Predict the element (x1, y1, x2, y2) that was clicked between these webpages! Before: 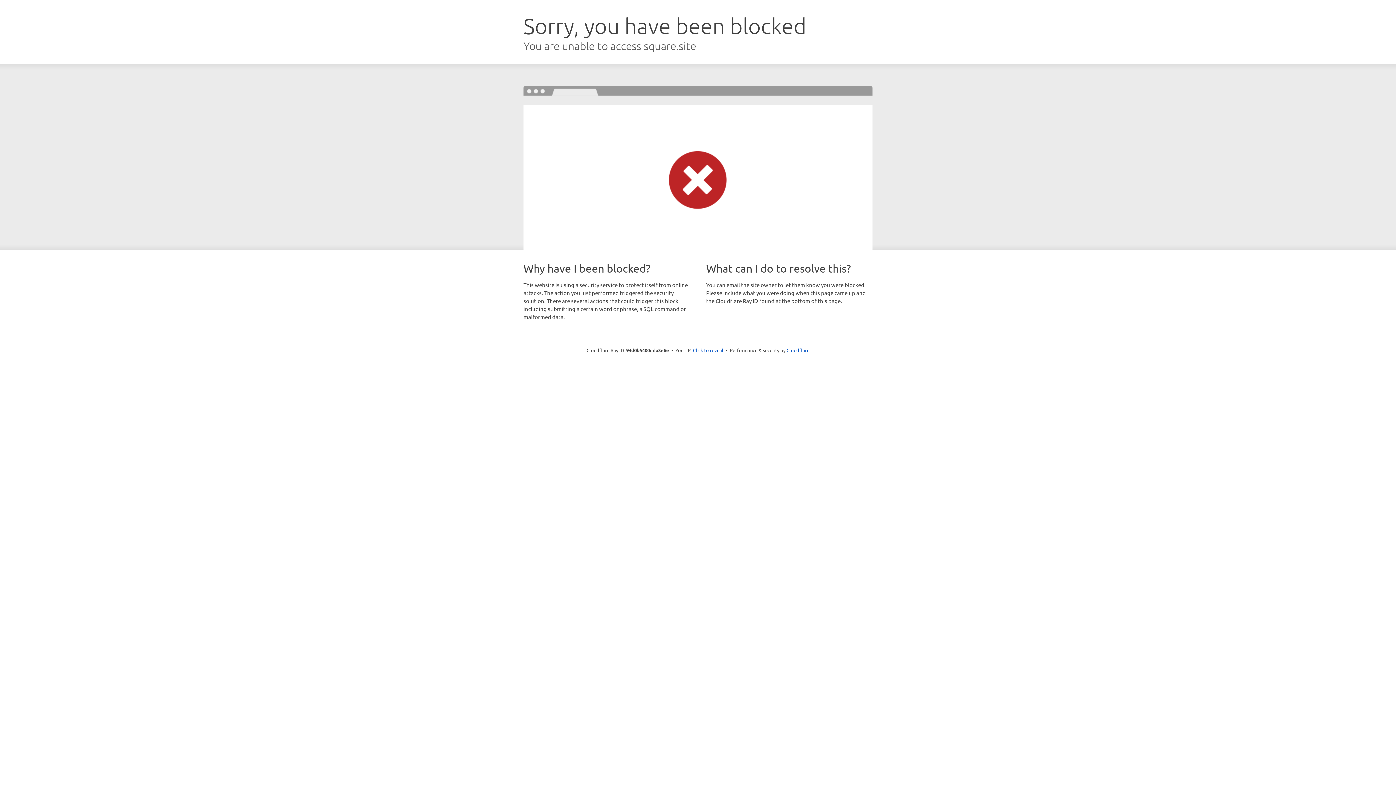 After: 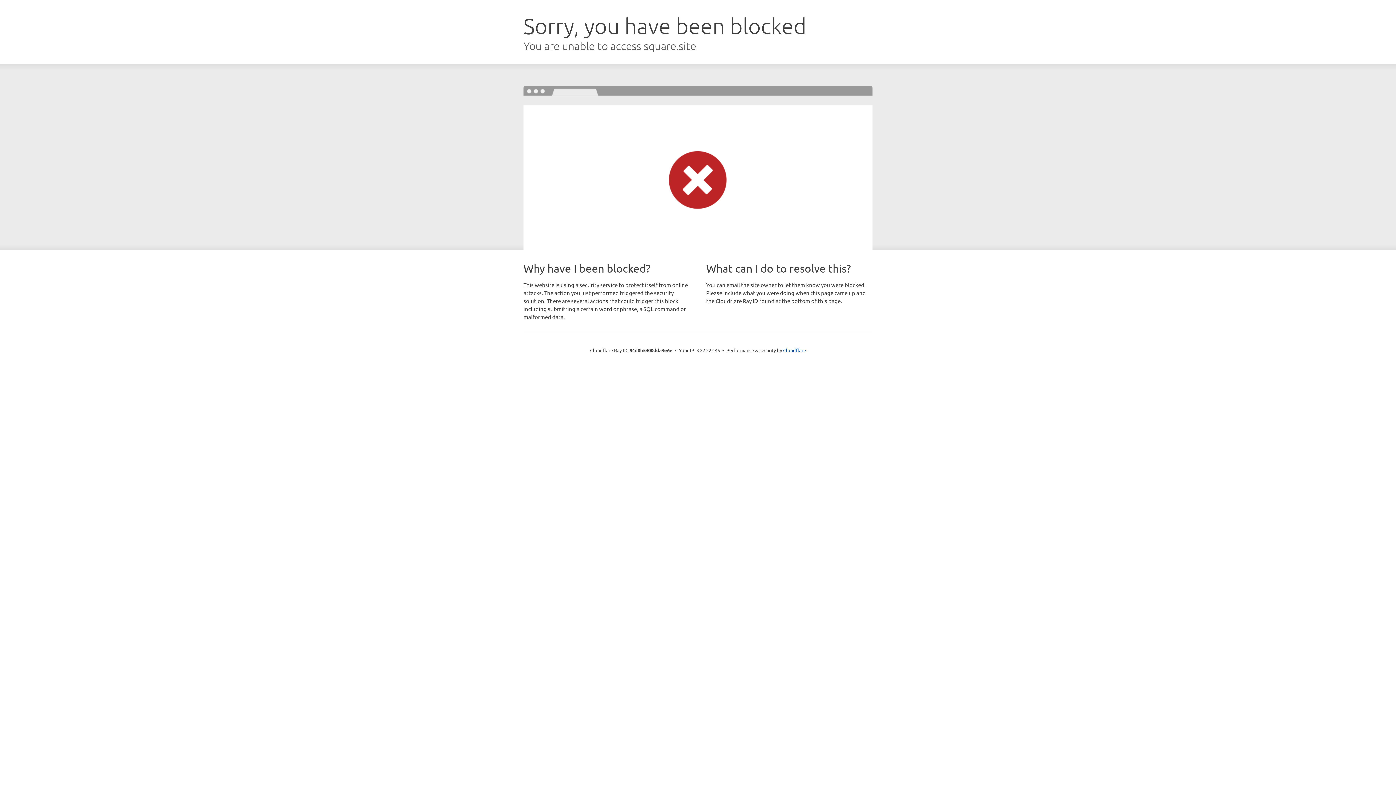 Action: bbox: (693, 346, 723, 353) label: Click to reveal